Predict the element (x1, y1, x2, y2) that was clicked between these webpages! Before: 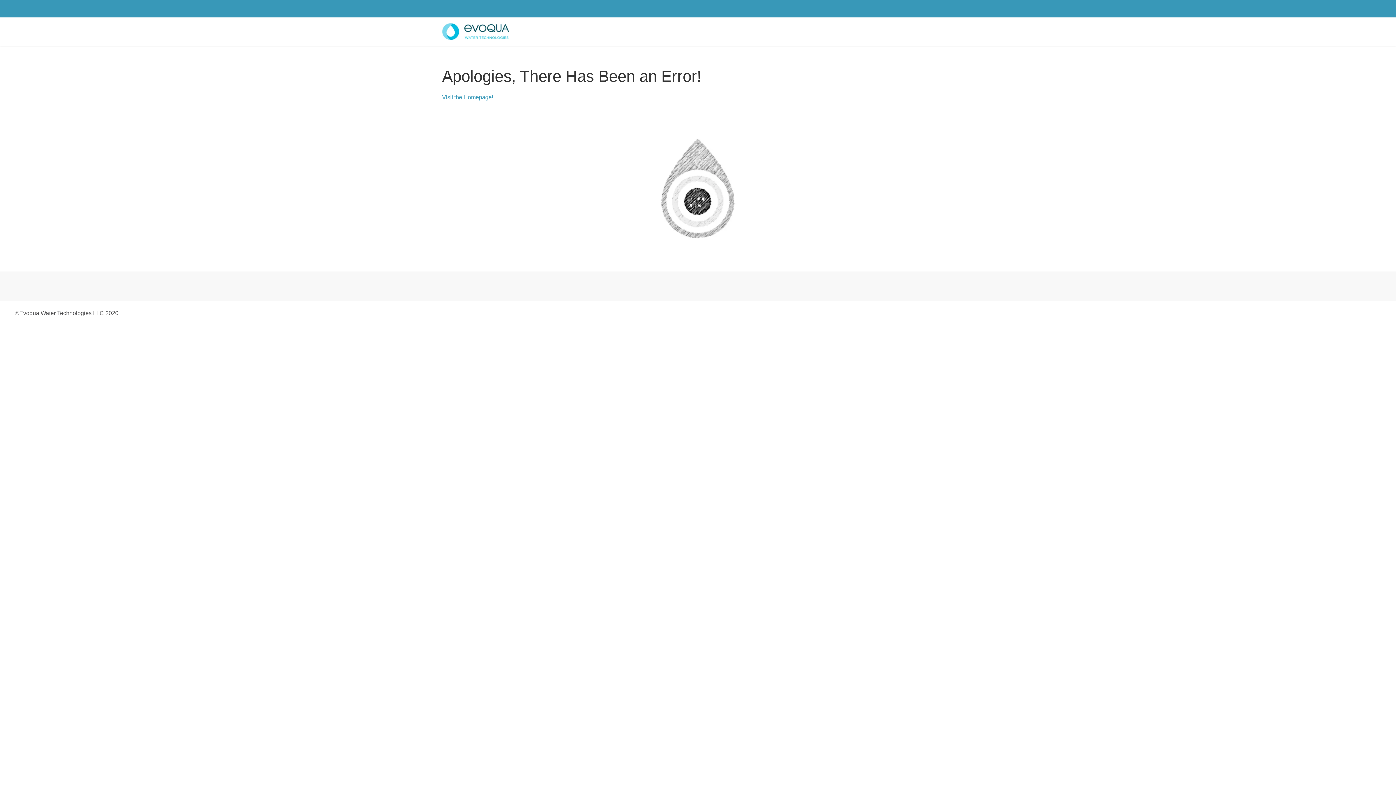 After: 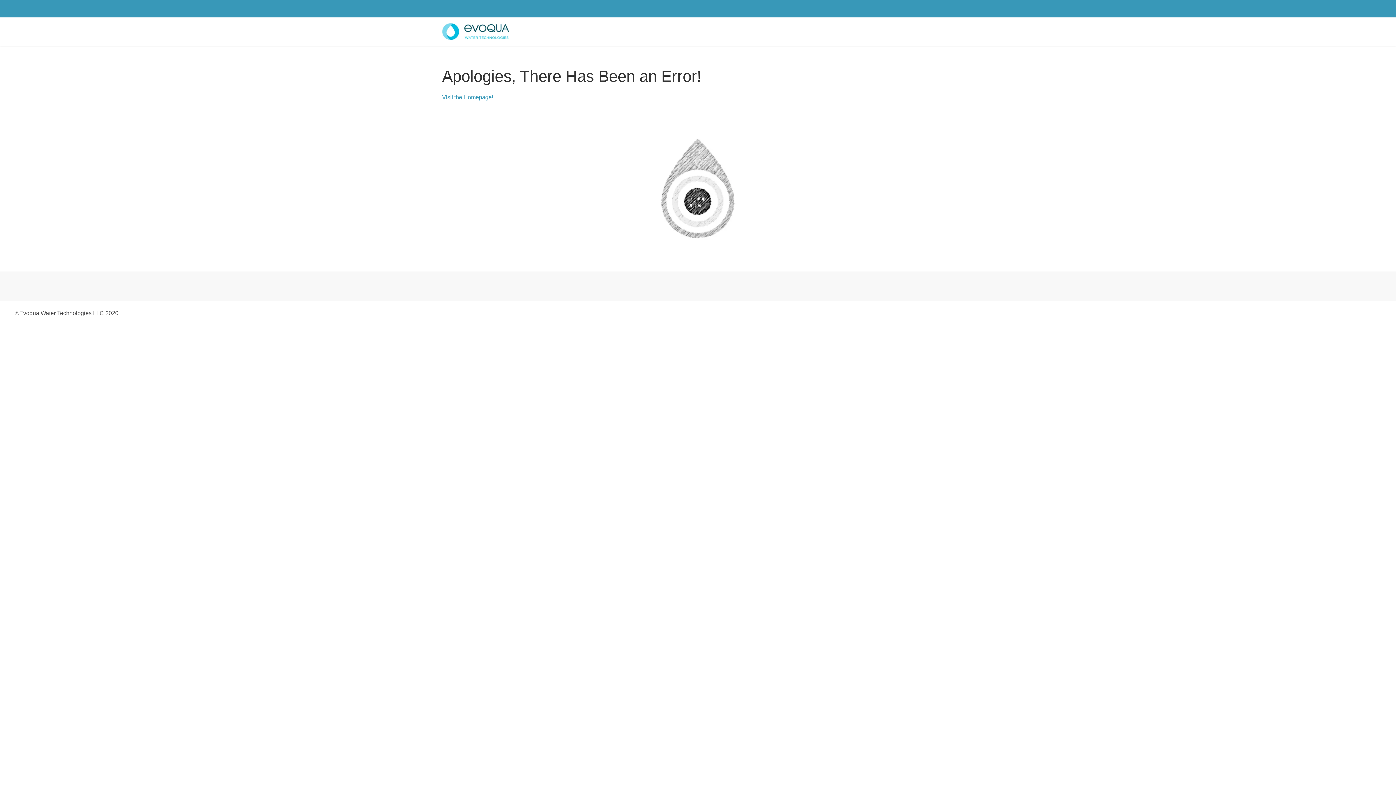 Action: bbox: (442, 22, 509, 40)